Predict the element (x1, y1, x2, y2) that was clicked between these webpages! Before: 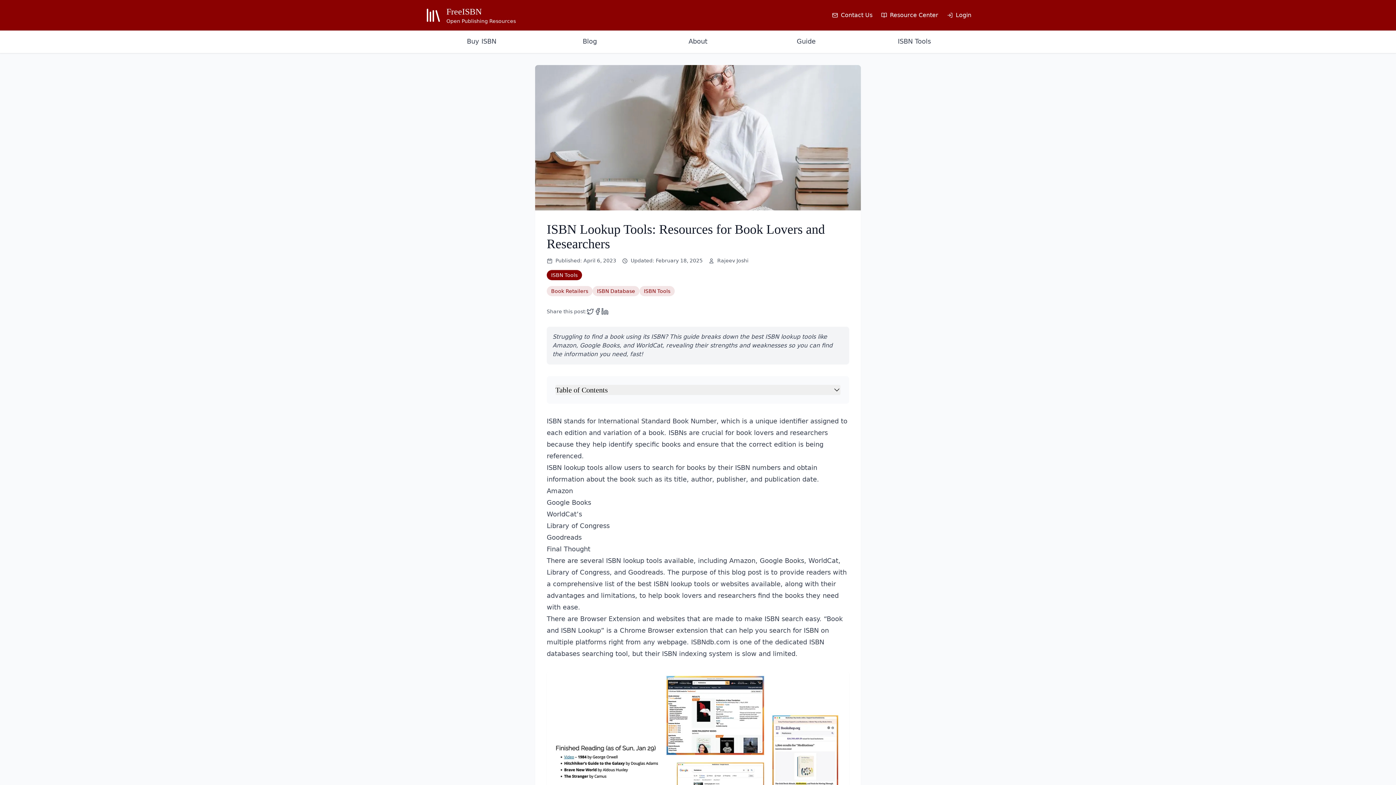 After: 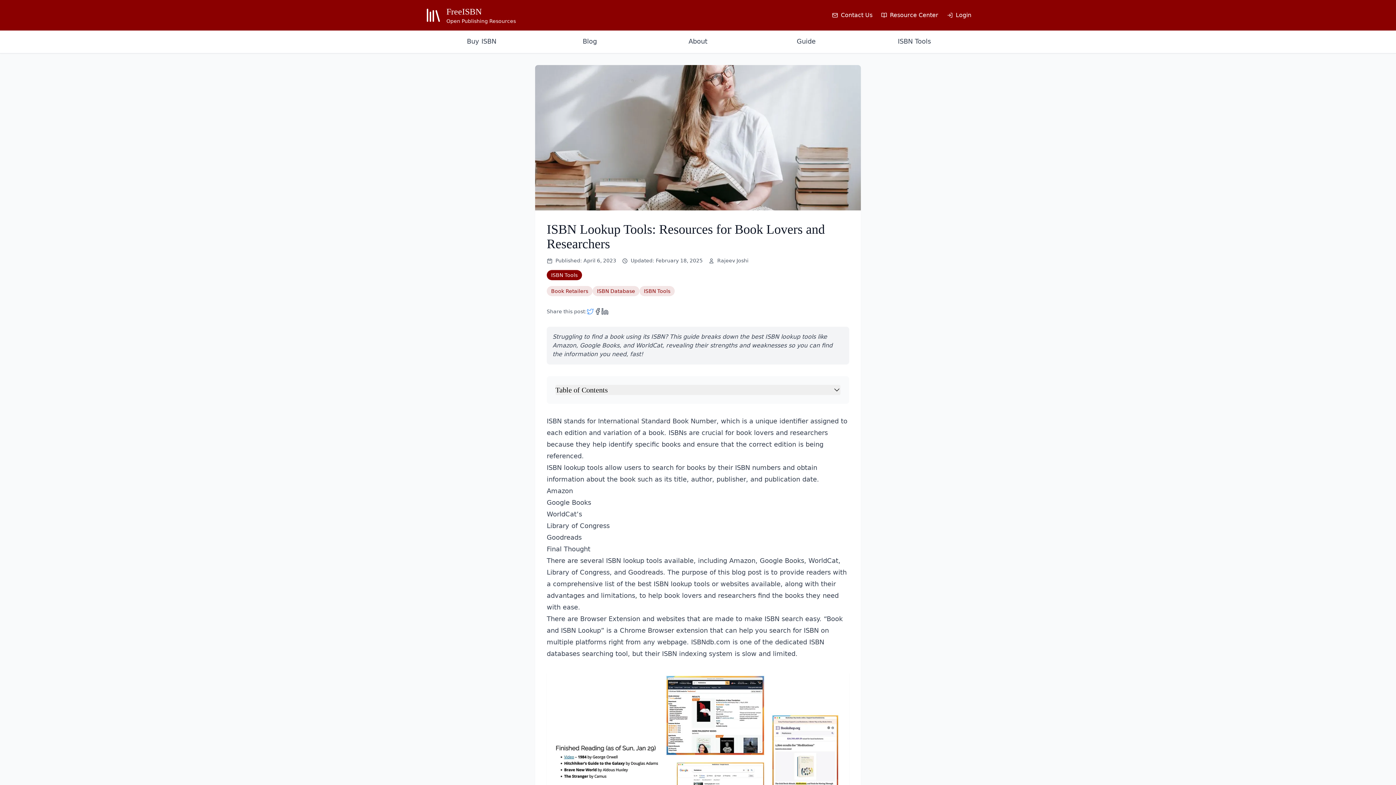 Action: label: Share on Twitter bbox: (586, 308, 594, 315)